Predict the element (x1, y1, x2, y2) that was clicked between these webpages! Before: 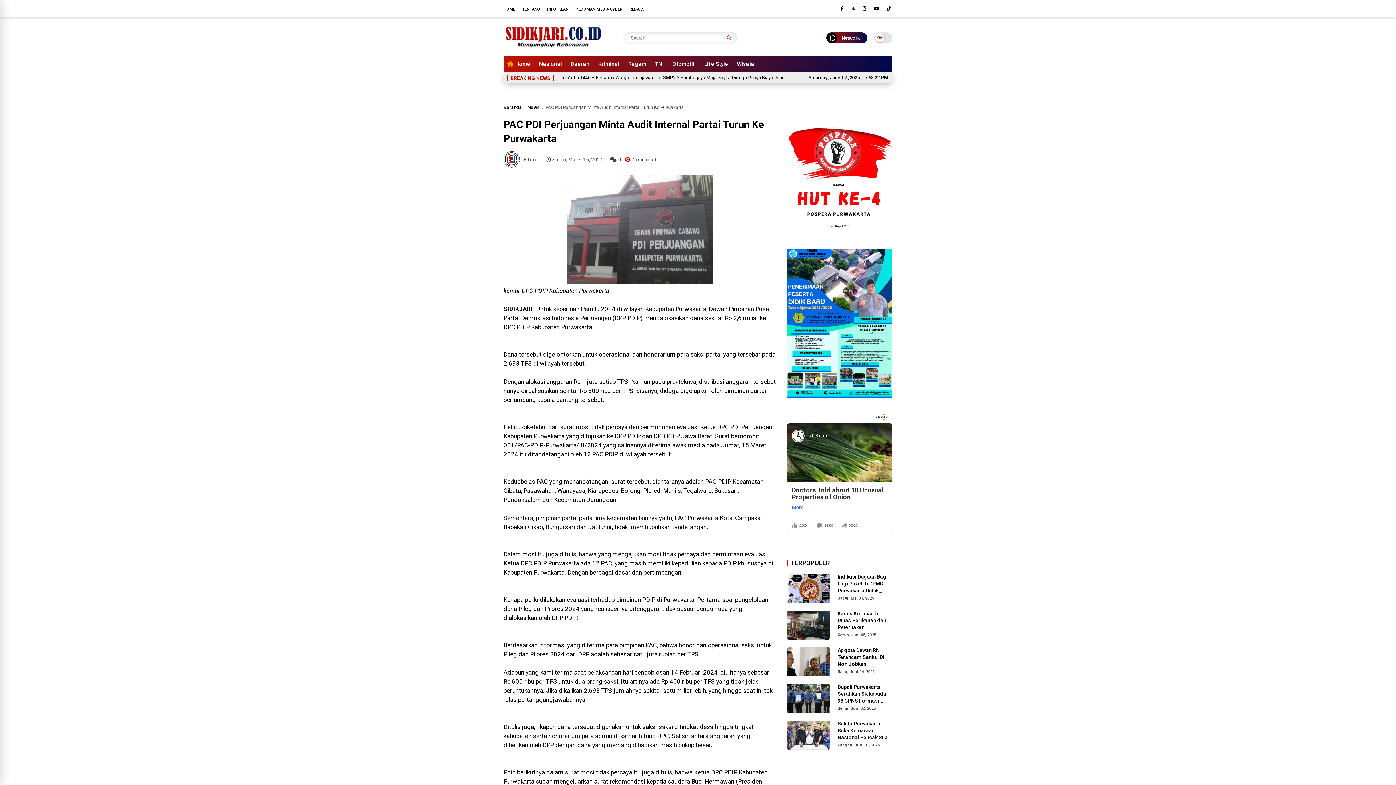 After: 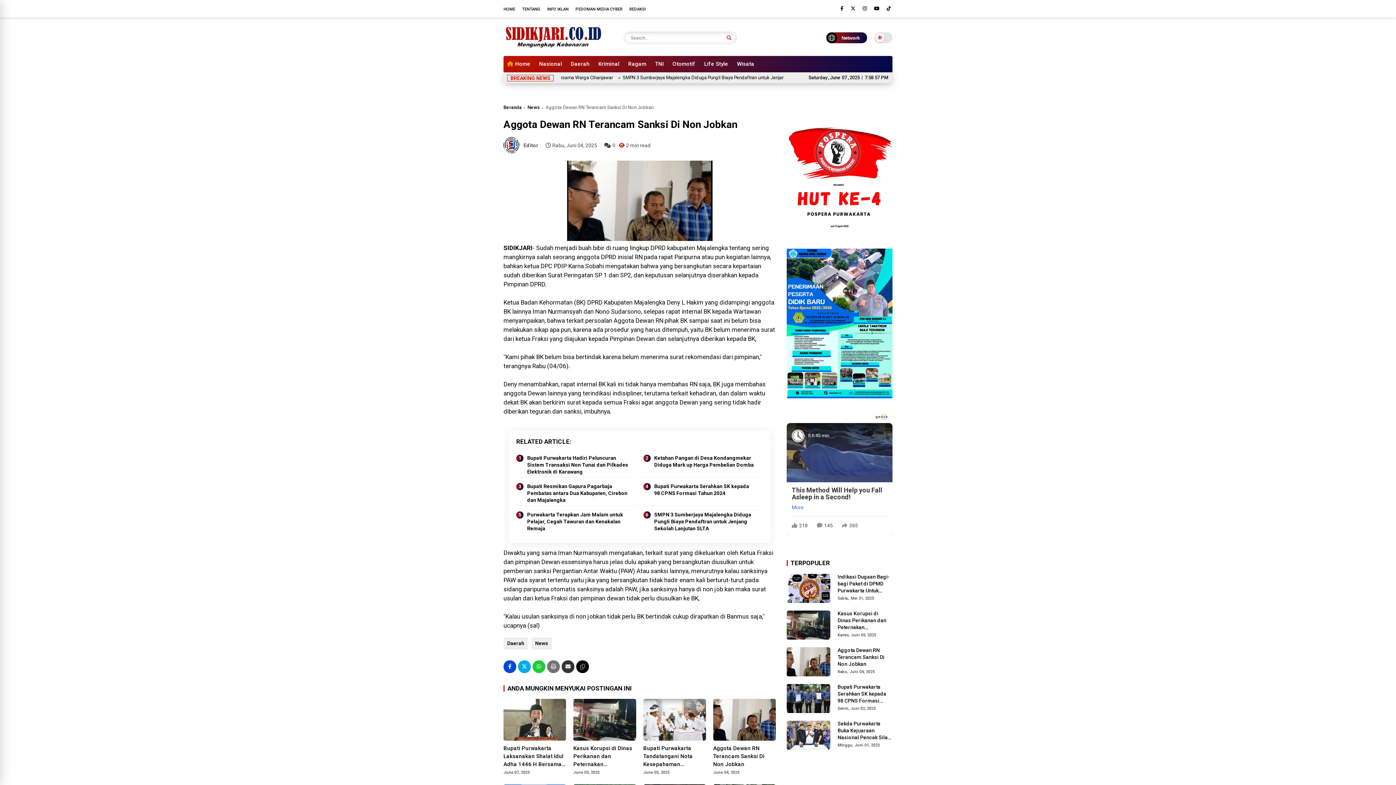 Action: bbox: (837, 647, 892, 668) label: Aggota Dewan RN Terancam Sanksi Di Non Jobkan